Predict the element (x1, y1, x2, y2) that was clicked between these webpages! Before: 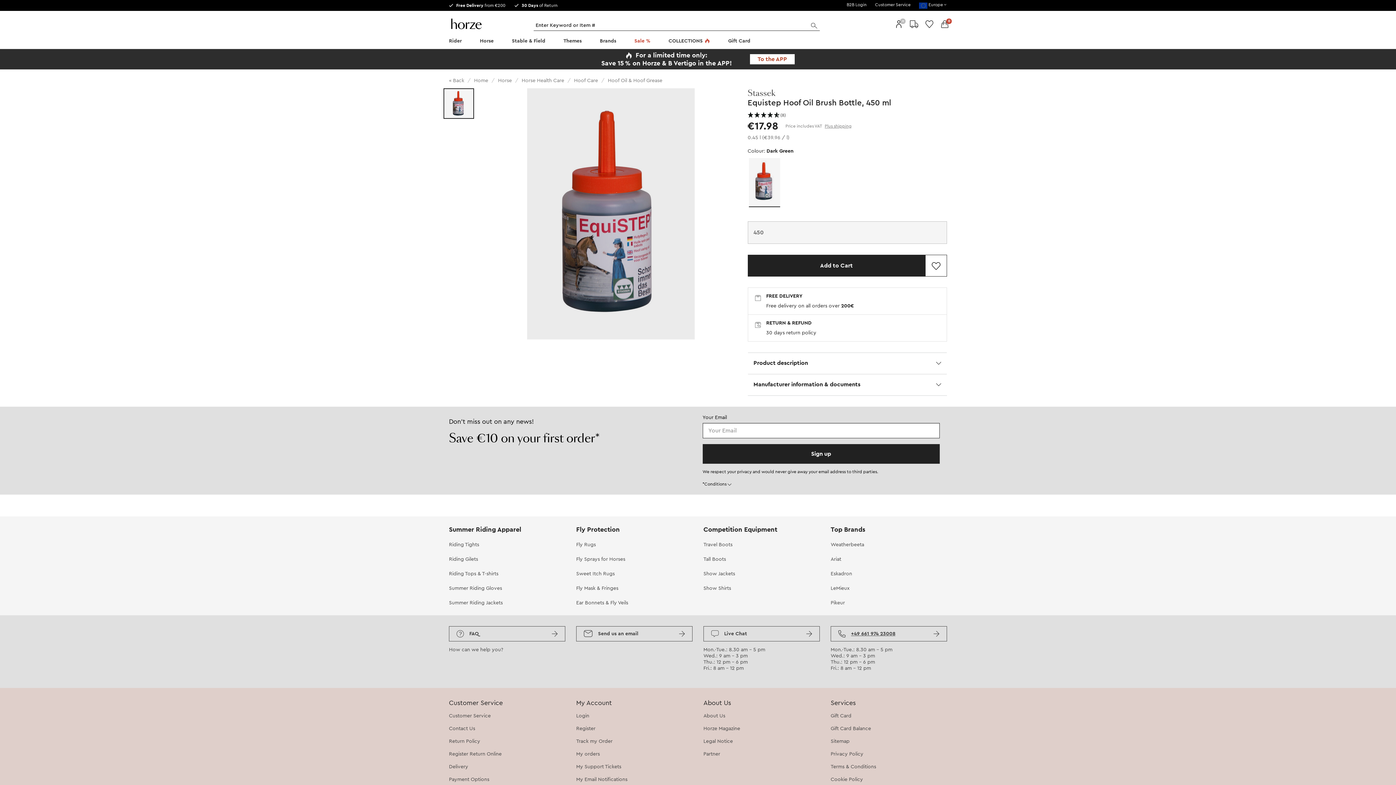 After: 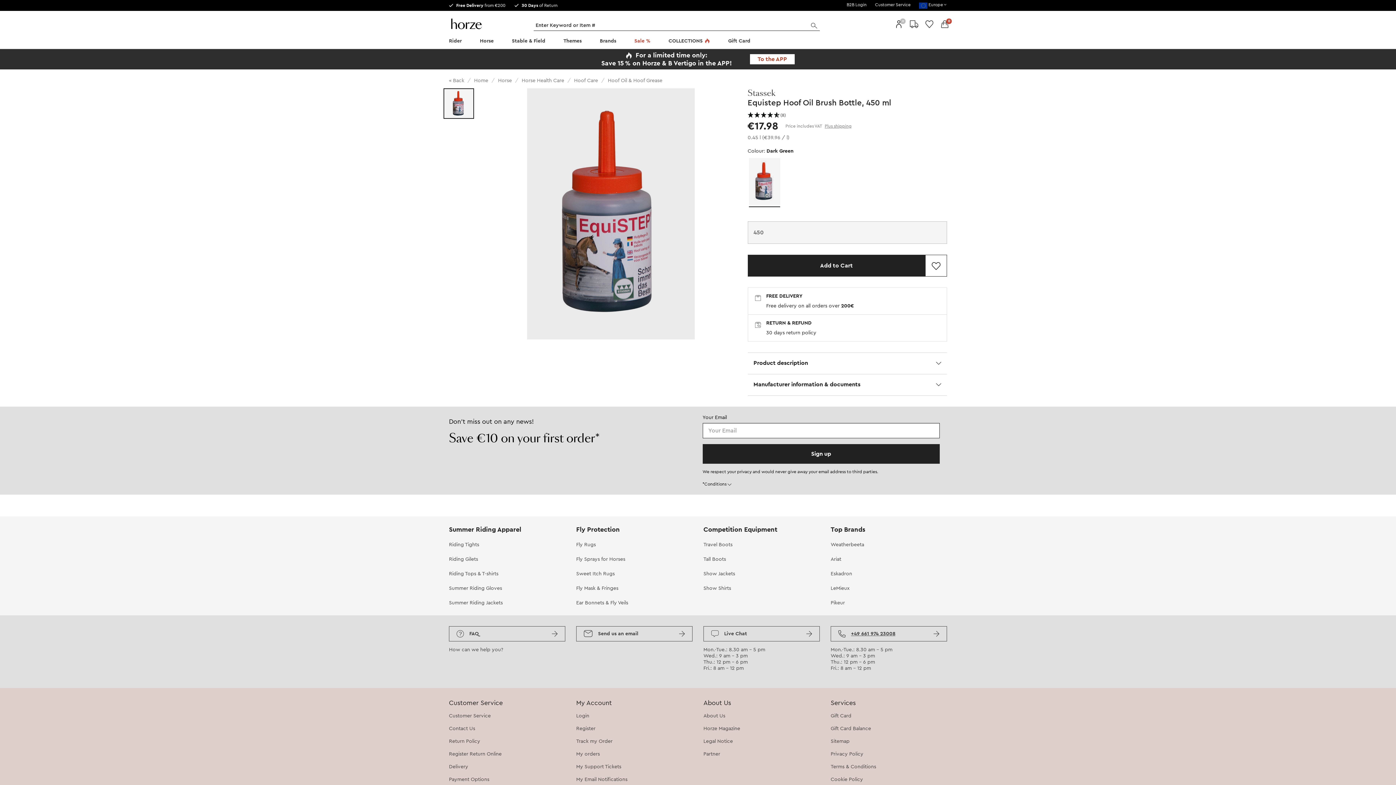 Action: bbox: (809, 21, 819, 29)